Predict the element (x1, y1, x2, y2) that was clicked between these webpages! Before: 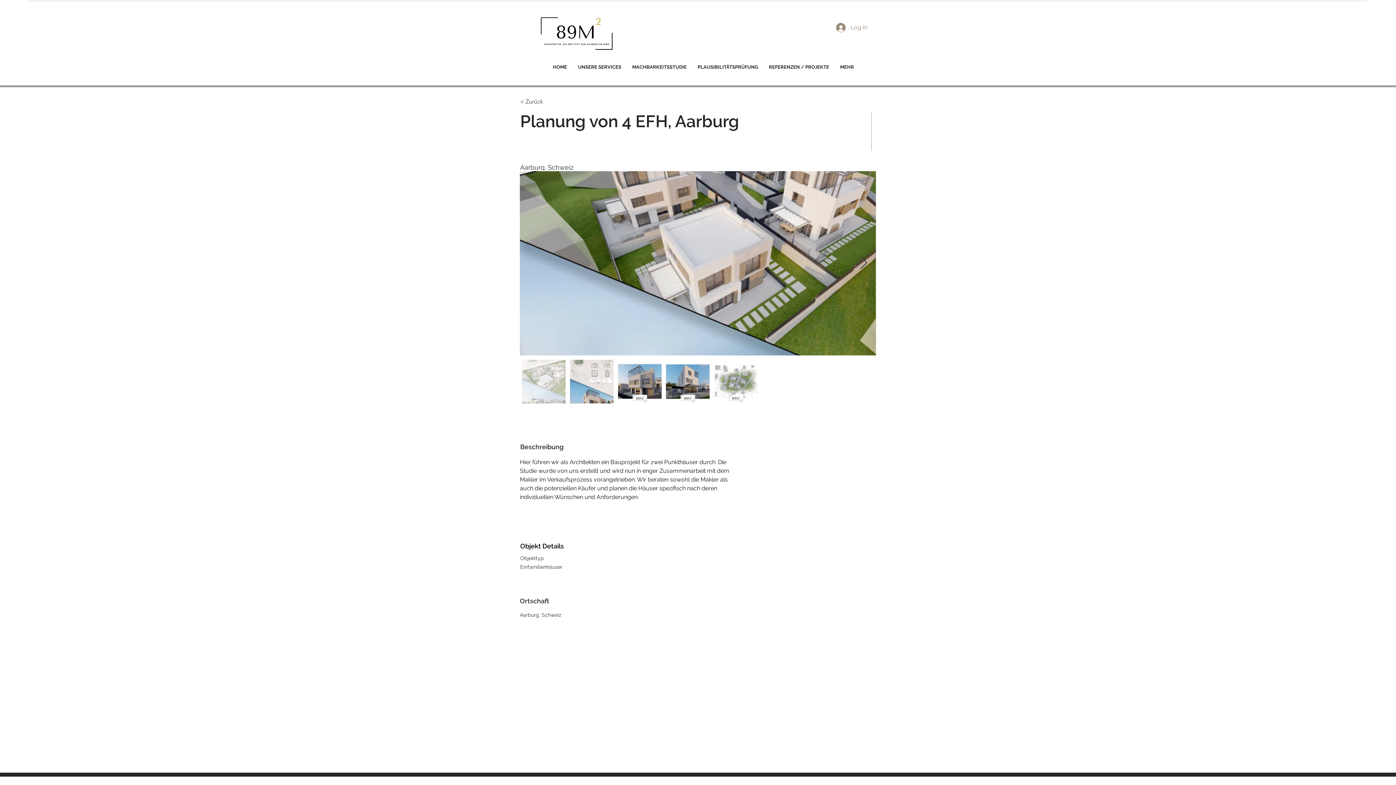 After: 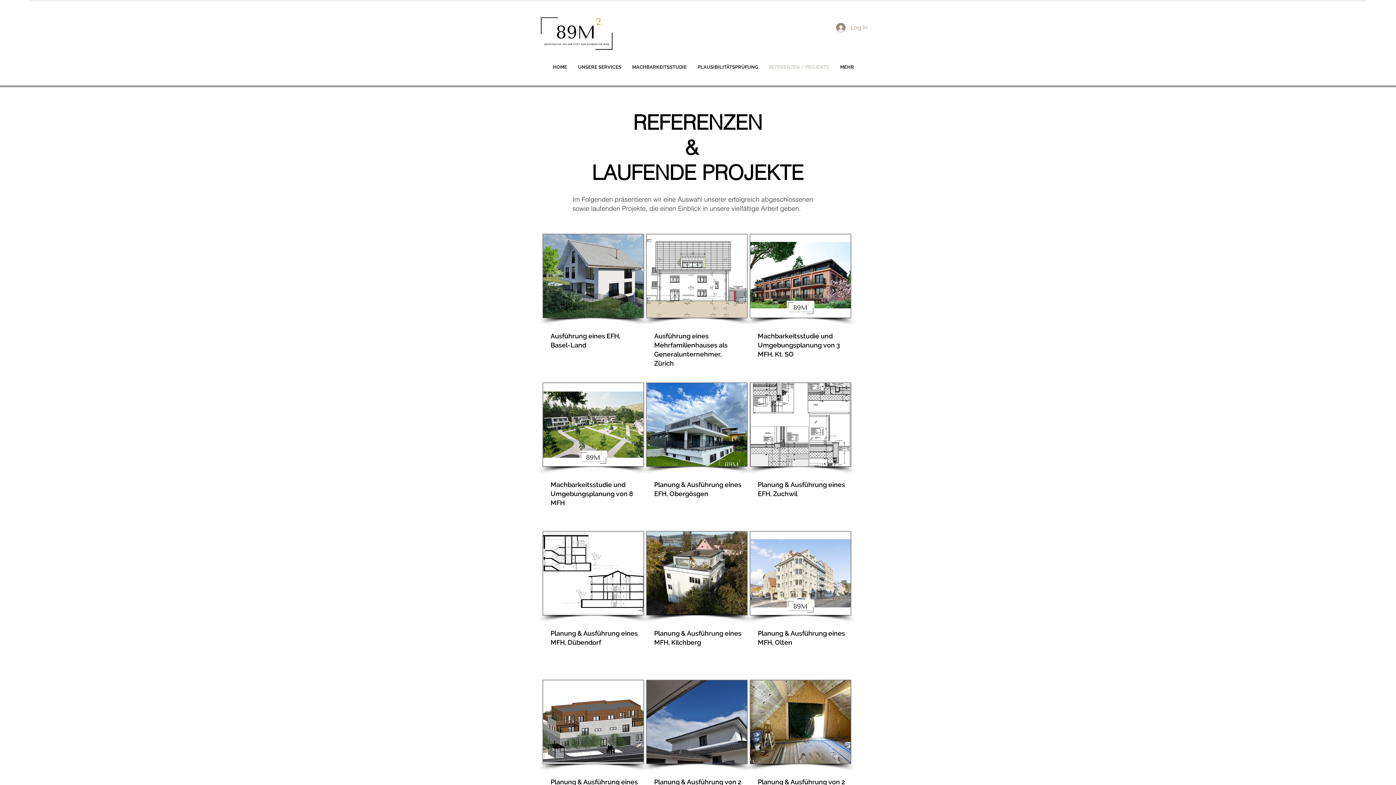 Action: label: < Zurück bbox: (520, 95, 594, 108)